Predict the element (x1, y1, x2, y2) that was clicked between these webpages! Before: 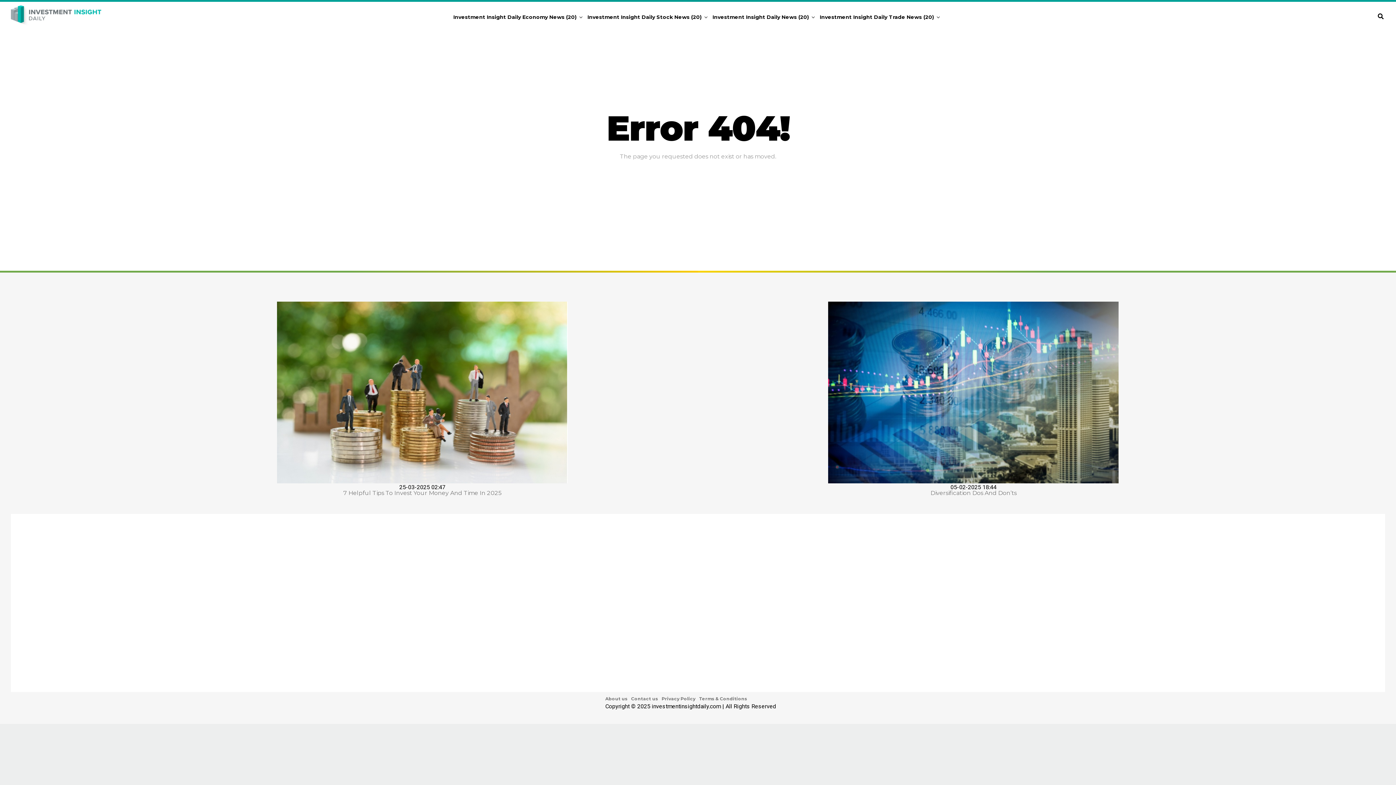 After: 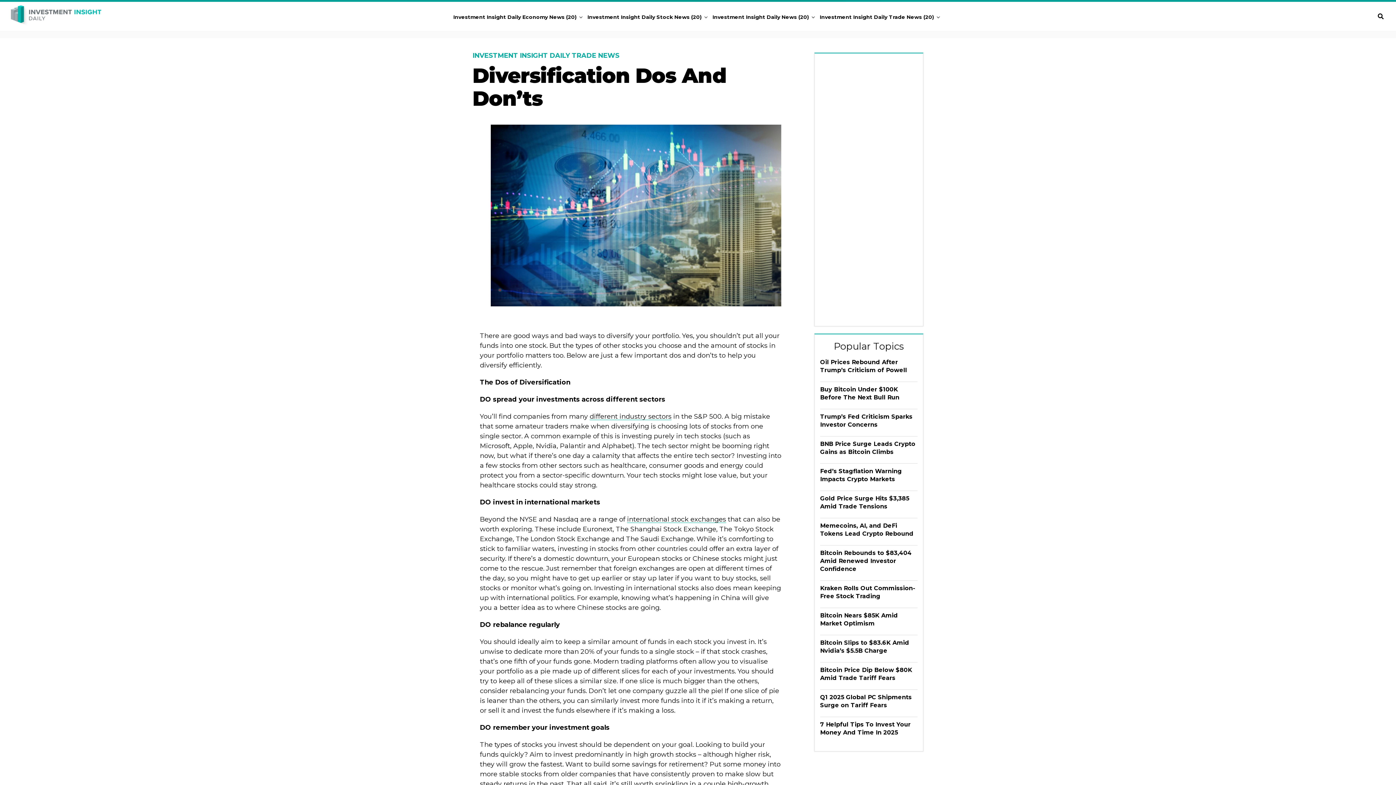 Action: bbox: (828, 478, 1119, 485)